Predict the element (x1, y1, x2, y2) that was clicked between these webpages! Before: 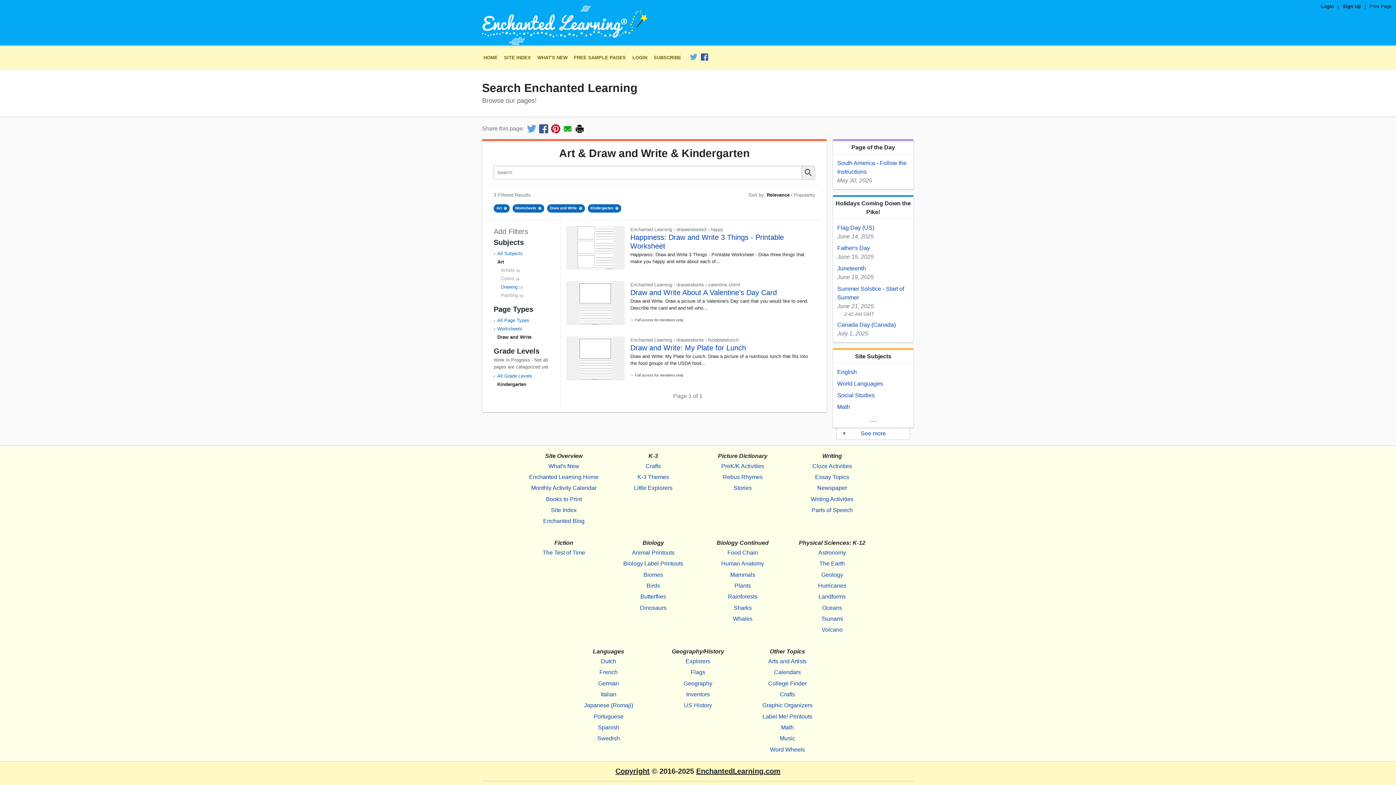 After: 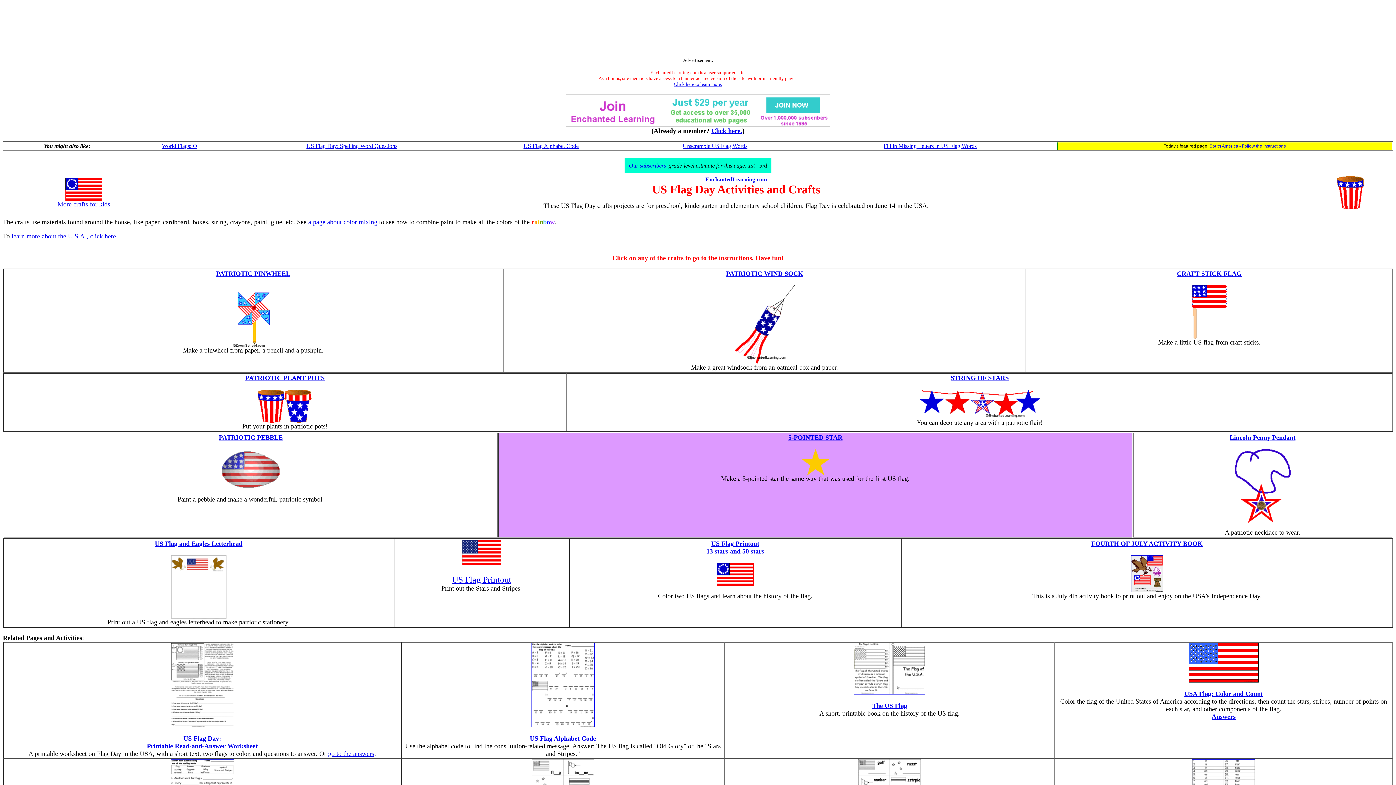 Action: label: Flag Day (US) bbox: (837, 224, 874, 231)